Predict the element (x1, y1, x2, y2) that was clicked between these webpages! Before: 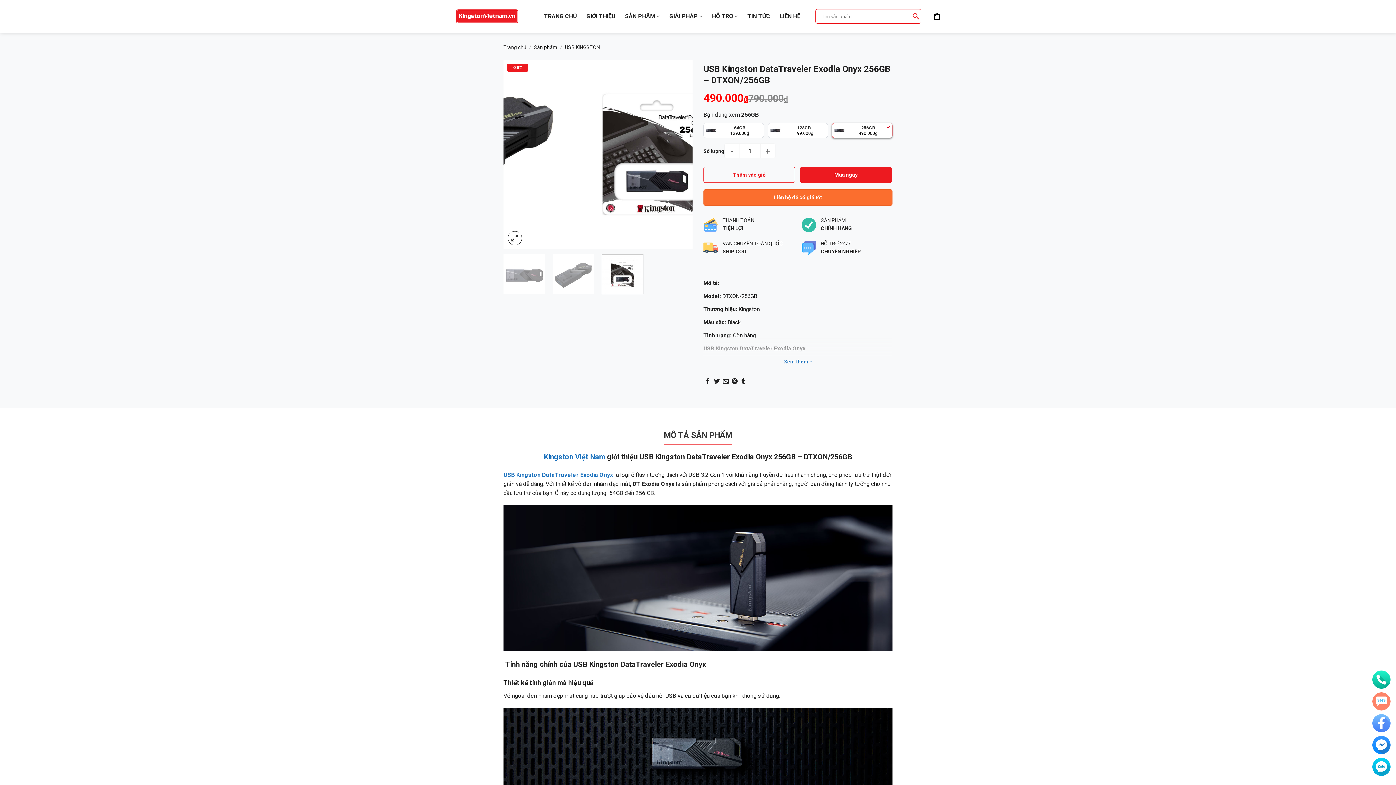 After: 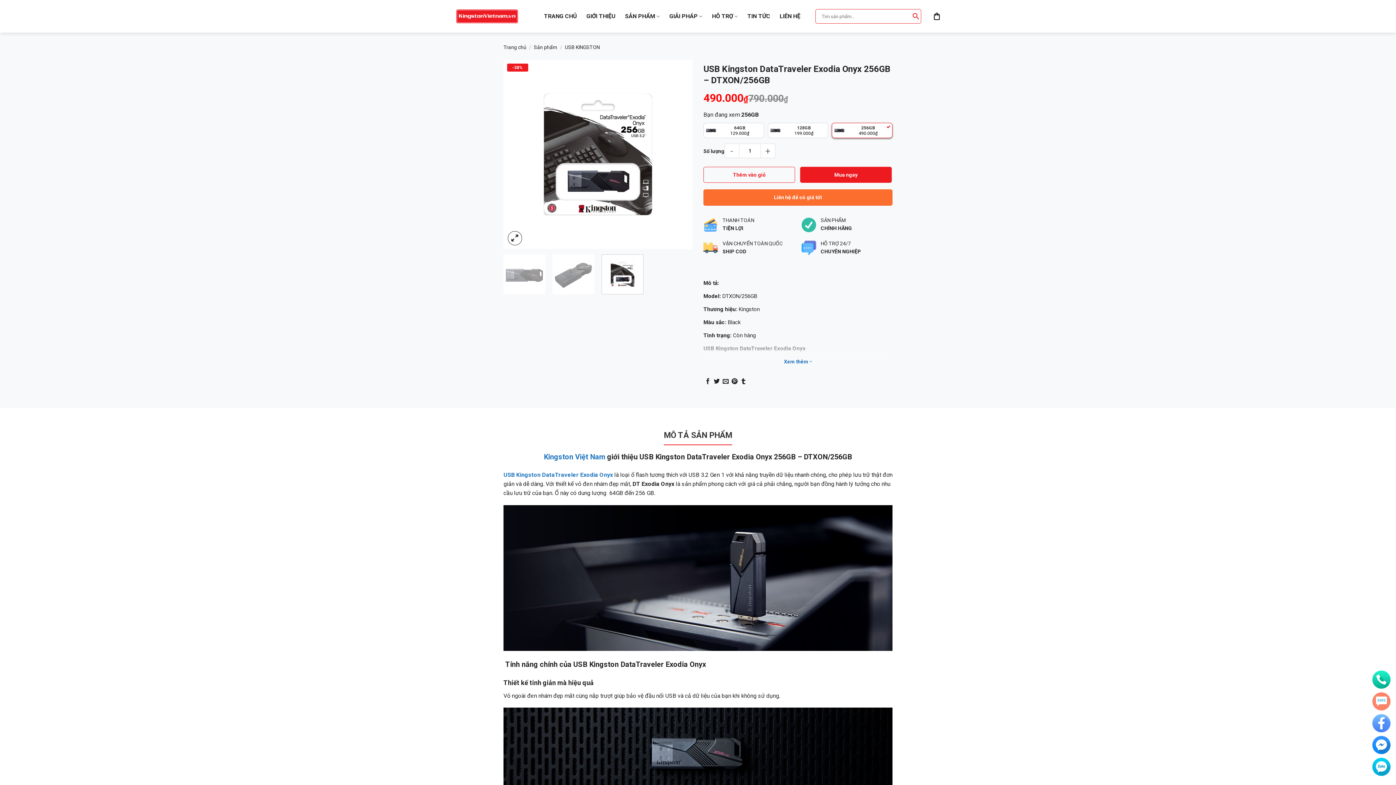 Action: label: USB Kingston DataTraveler Exodia Onyx bbox: (503, 471, 613, 478)